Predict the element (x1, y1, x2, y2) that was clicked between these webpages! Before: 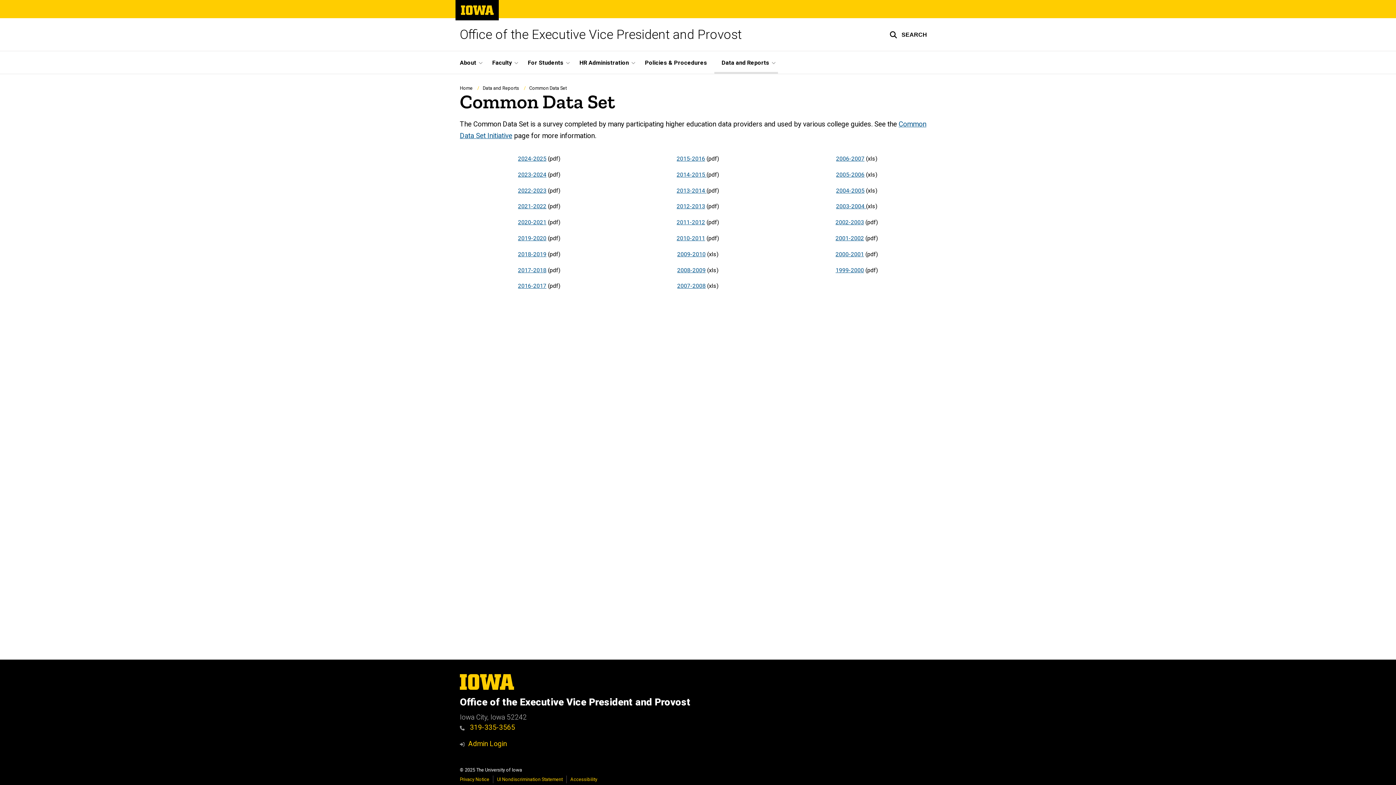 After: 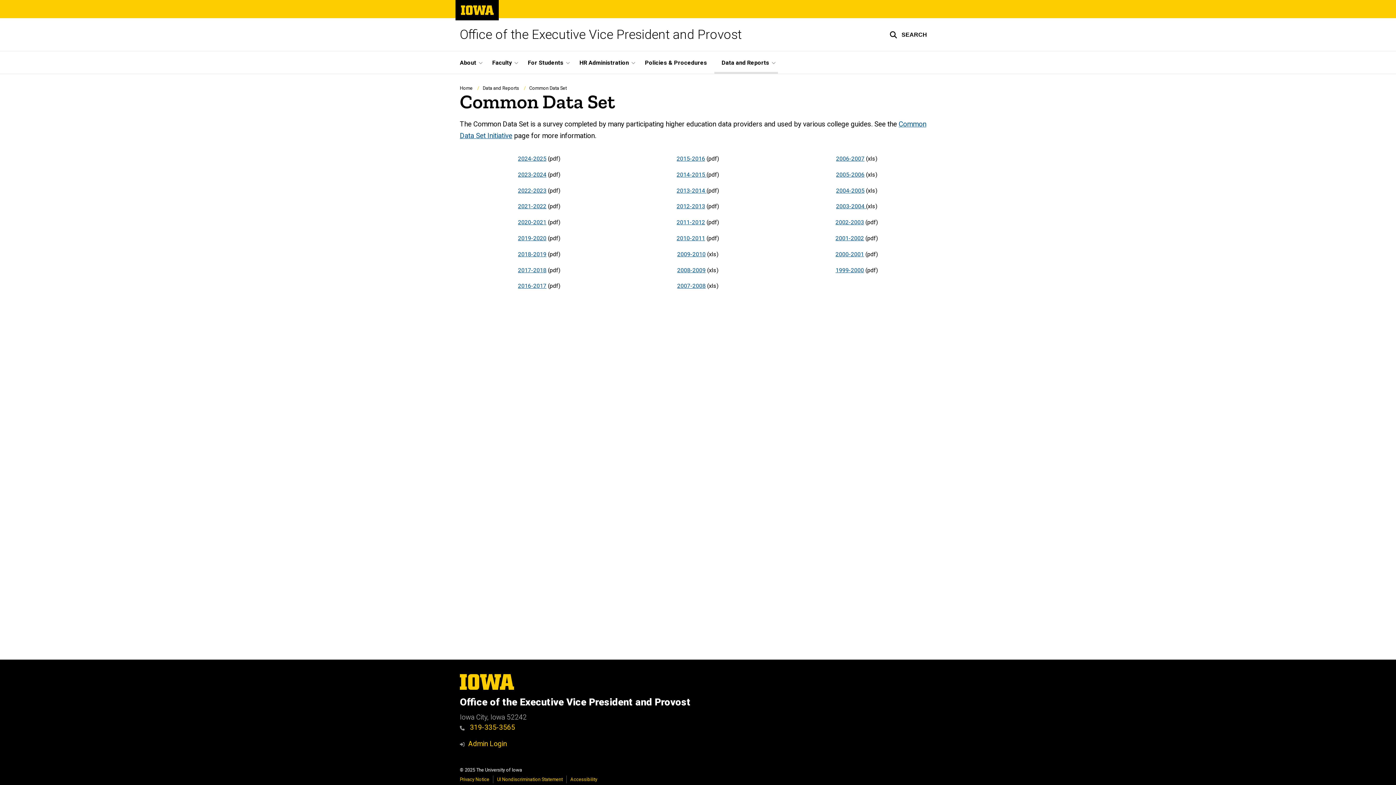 Action: label: 2009-2010 bbox: (677, 250, 705, 257)